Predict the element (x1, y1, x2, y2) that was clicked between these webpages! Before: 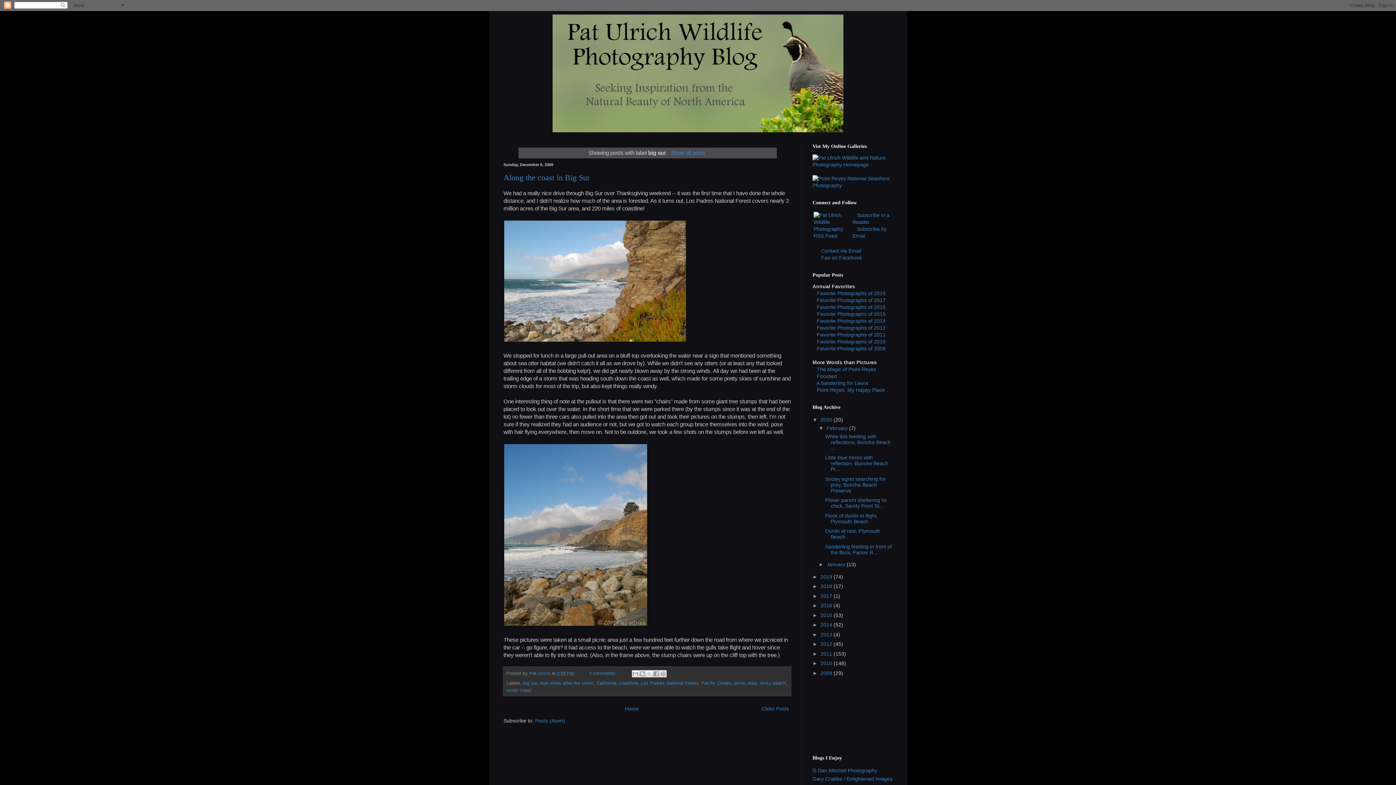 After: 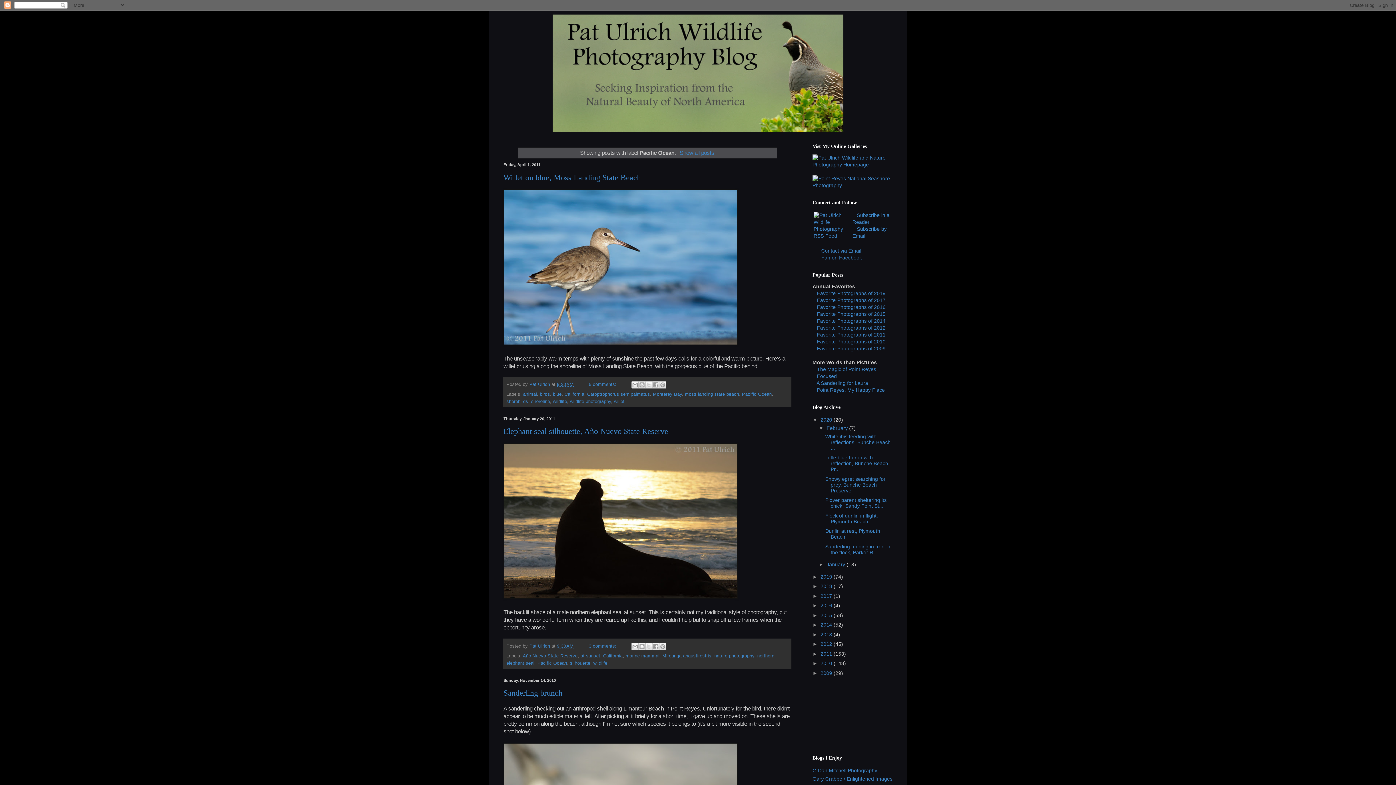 Action: bbox: (701, 681, 731, 686) label: Pacific Ocean